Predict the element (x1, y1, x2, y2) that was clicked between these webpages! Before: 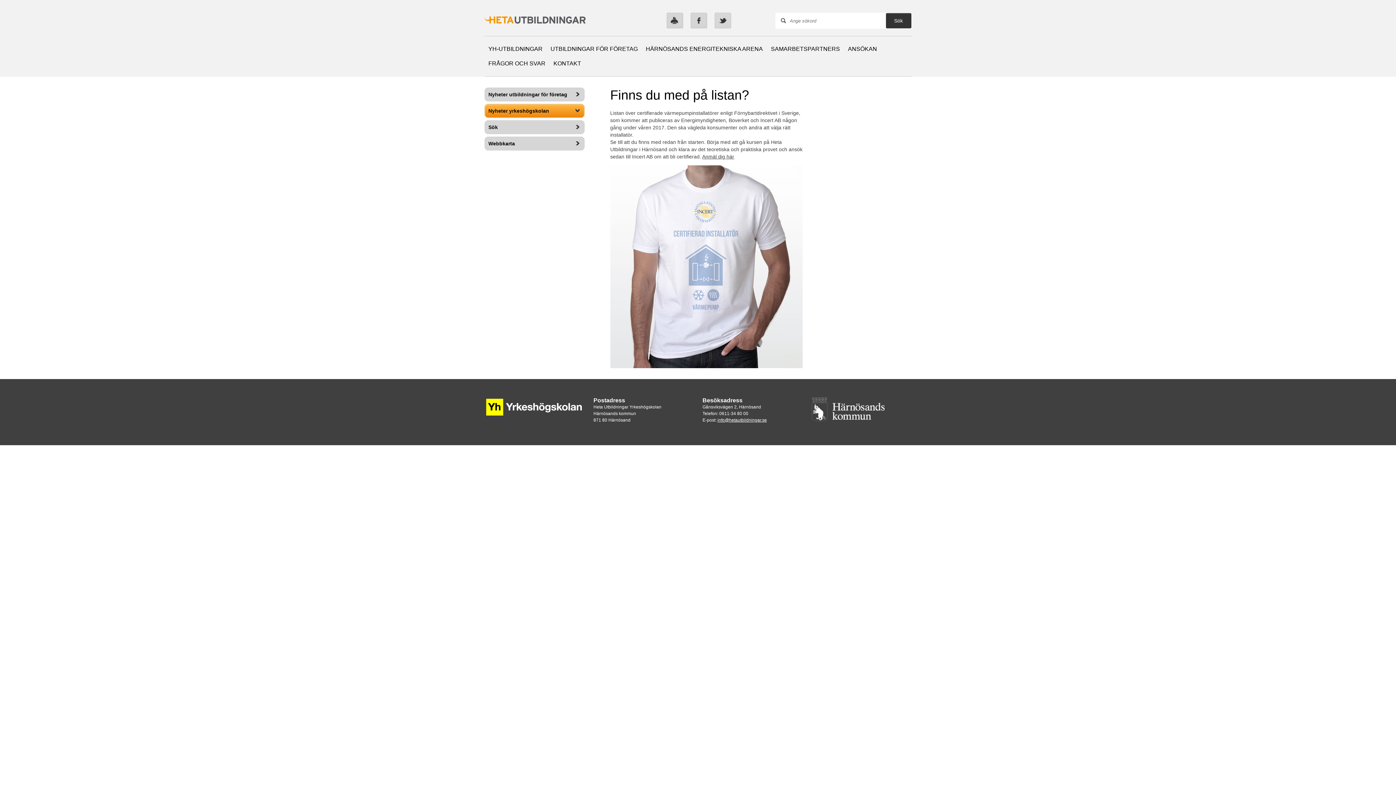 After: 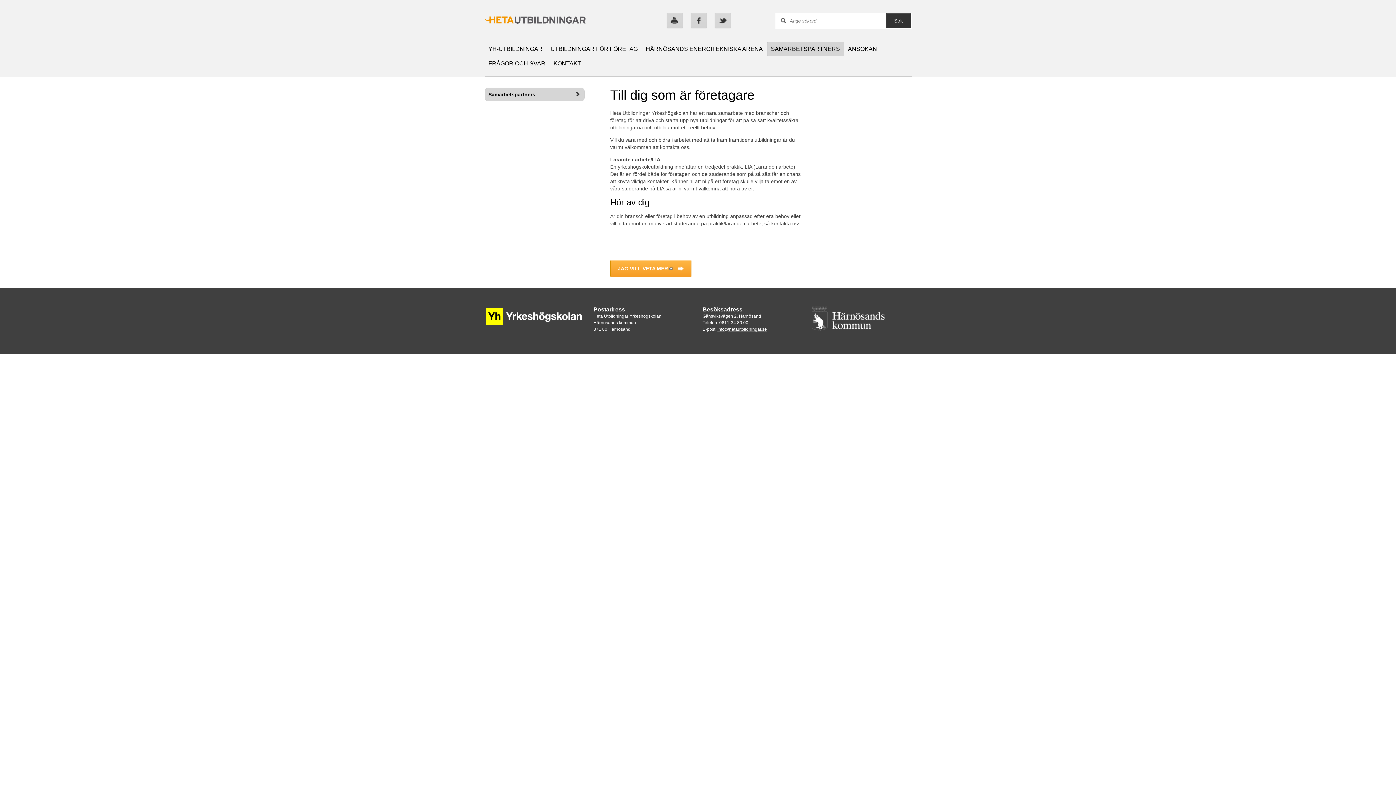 Action: bbox: (767, 41, 844, 56) label: SAMARBETSPARTNERS